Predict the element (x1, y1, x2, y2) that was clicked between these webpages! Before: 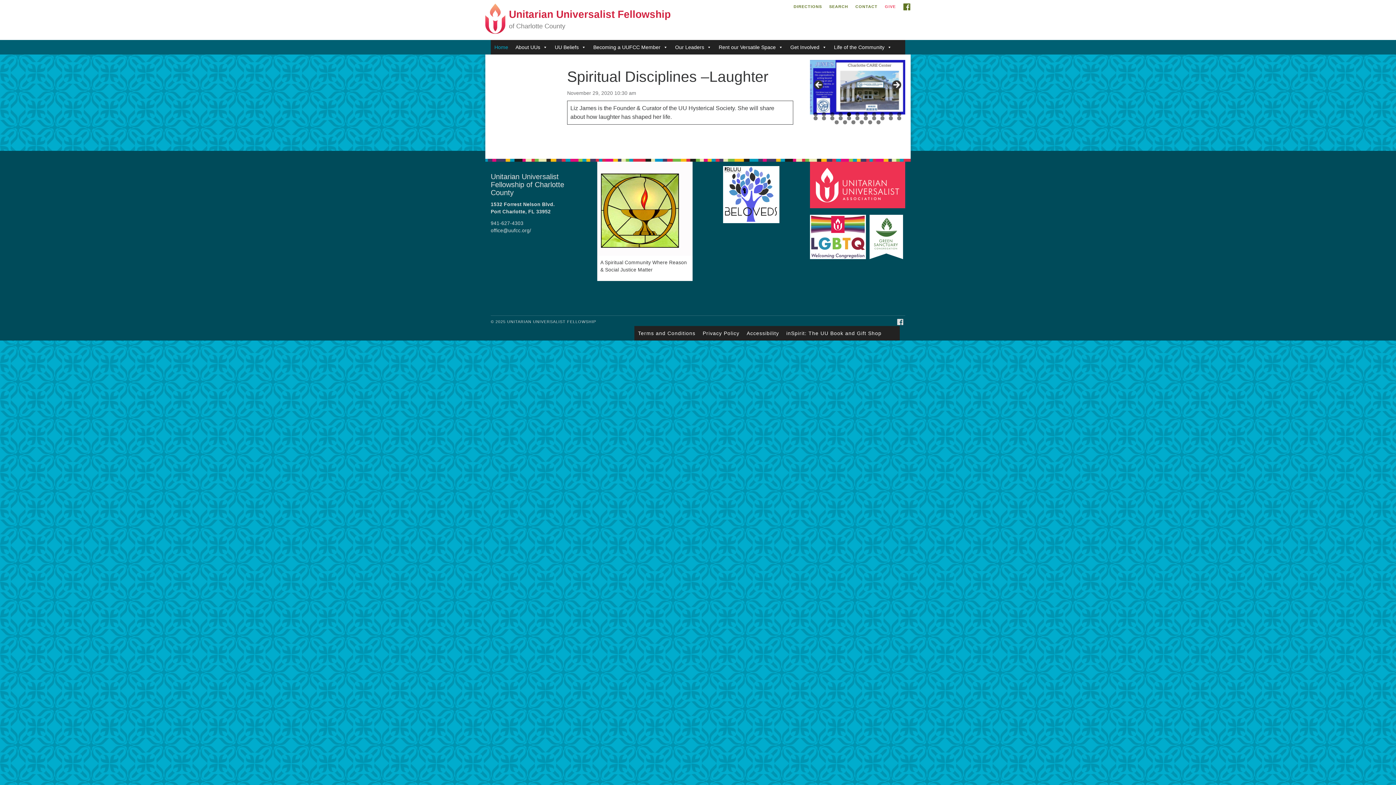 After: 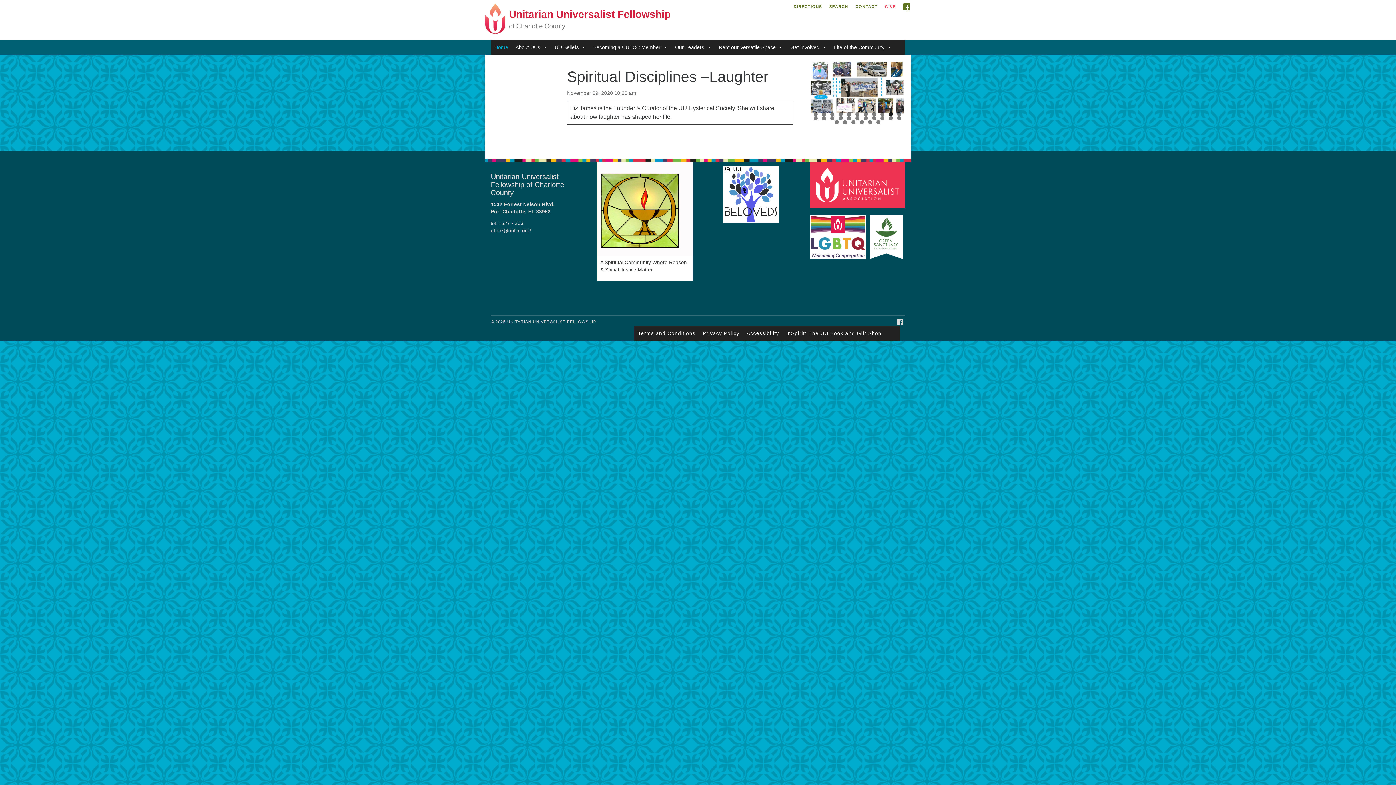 Action: bbox: (889, 112, 893, 116) label: Show slide 10 of 28